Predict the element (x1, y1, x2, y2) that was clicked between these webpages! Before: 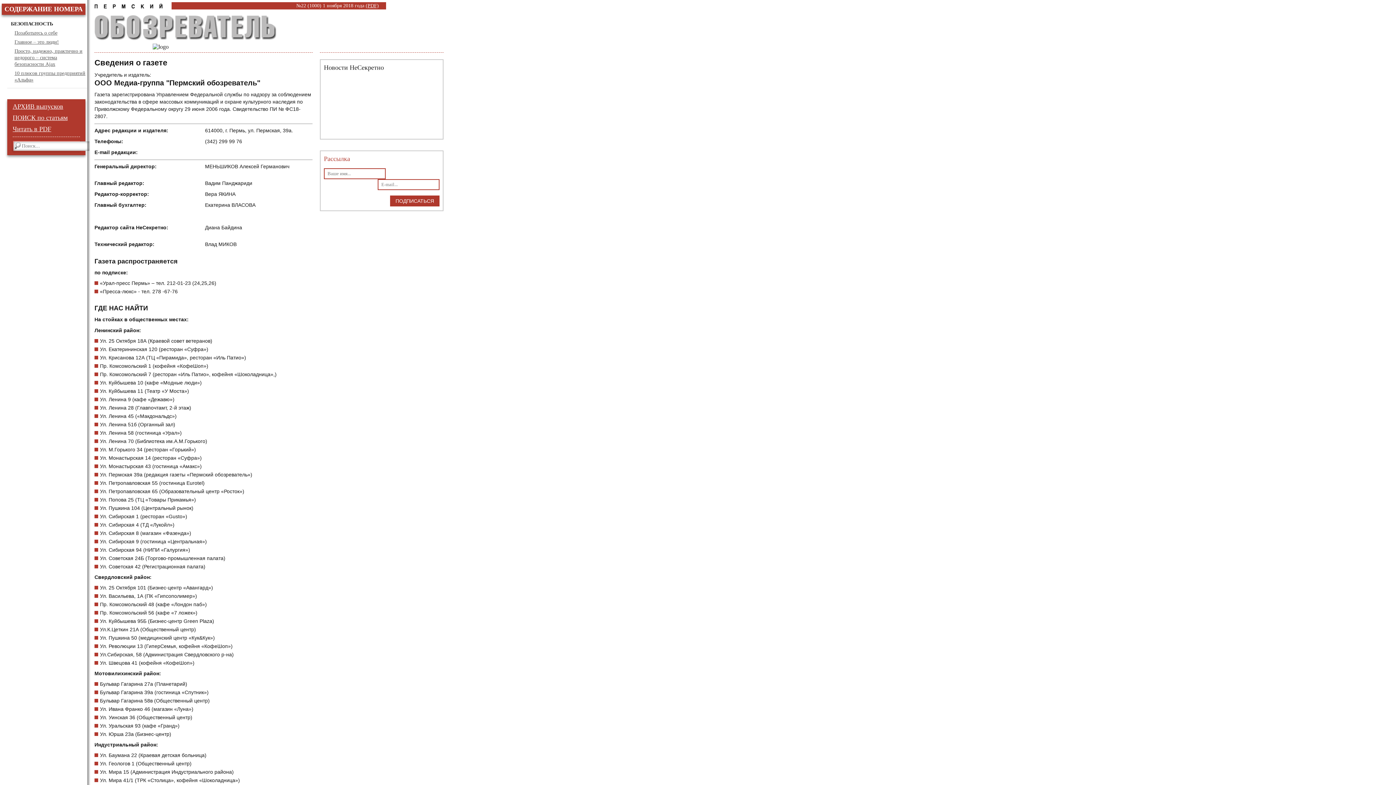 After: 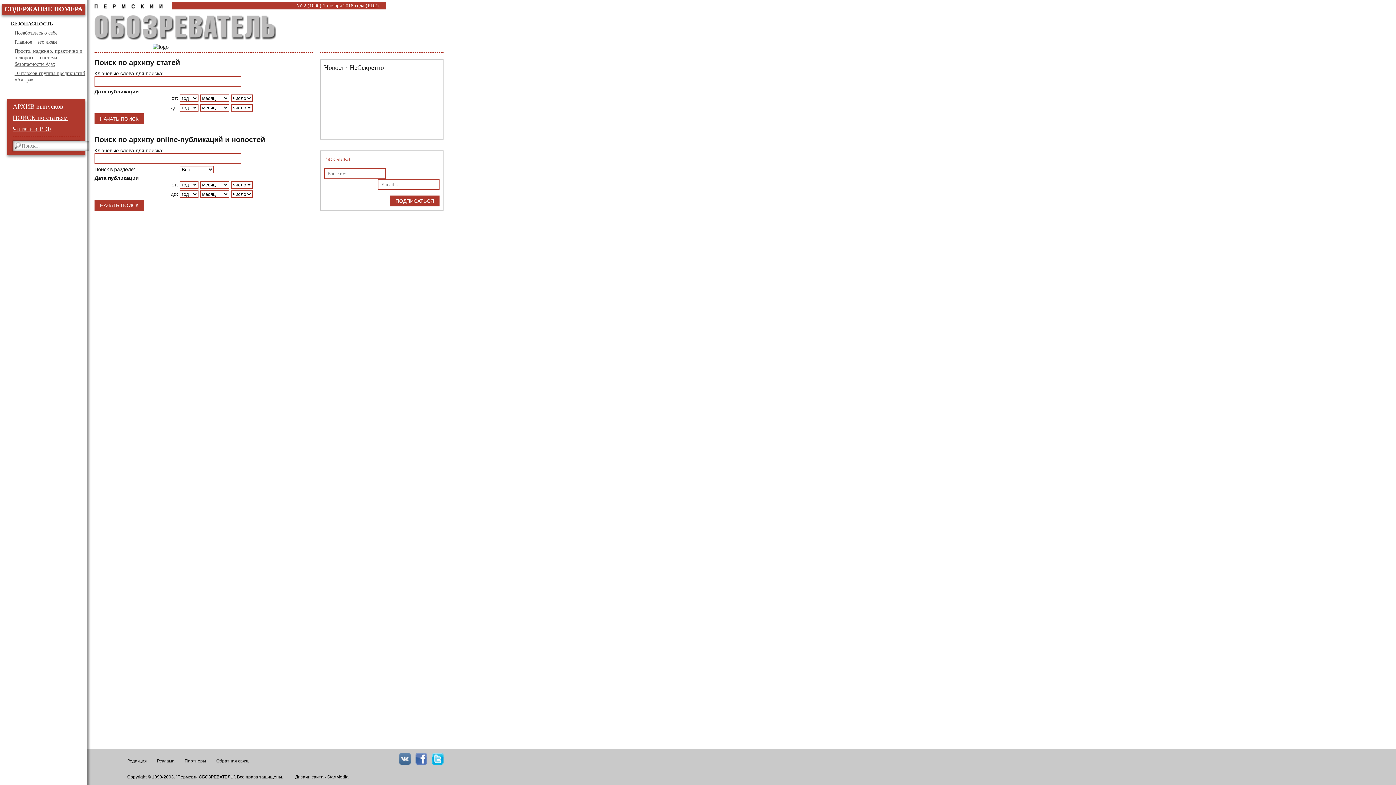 Action: bbox: (12, 114, 67, 121) label: ПОИСК по статьям